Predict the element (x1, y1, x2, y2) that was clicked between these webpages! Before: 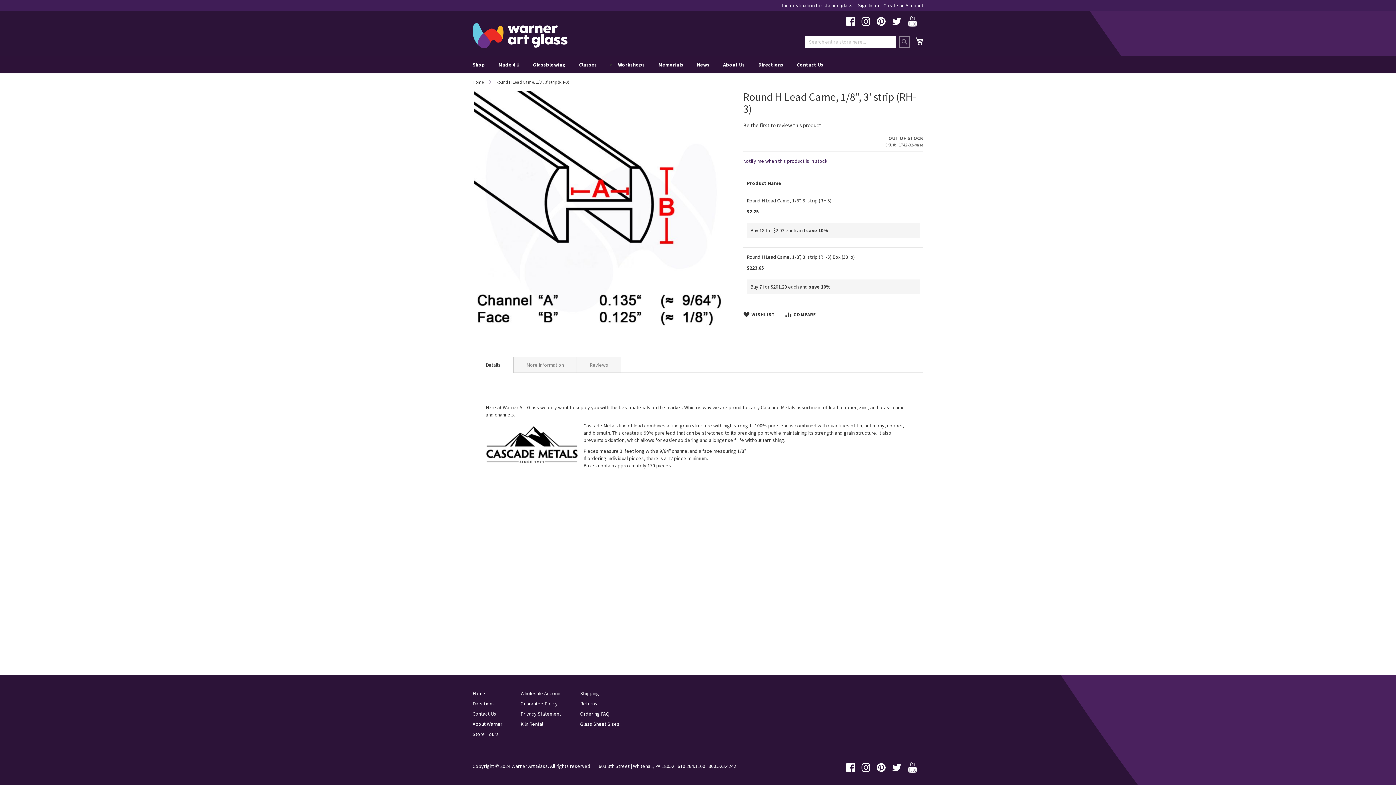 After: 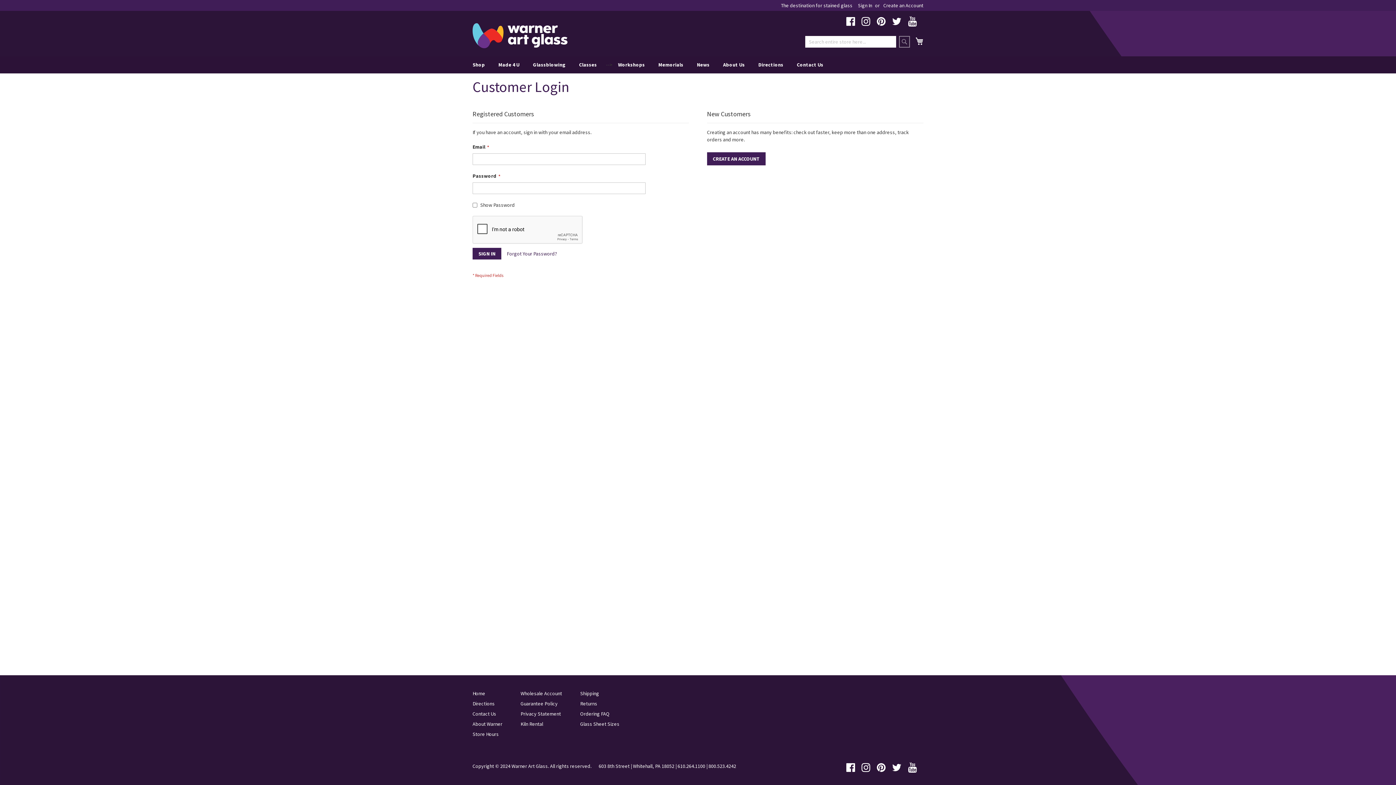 Action: bbox: (743, 157, 827, 164) label: Notify me when this product is in stock